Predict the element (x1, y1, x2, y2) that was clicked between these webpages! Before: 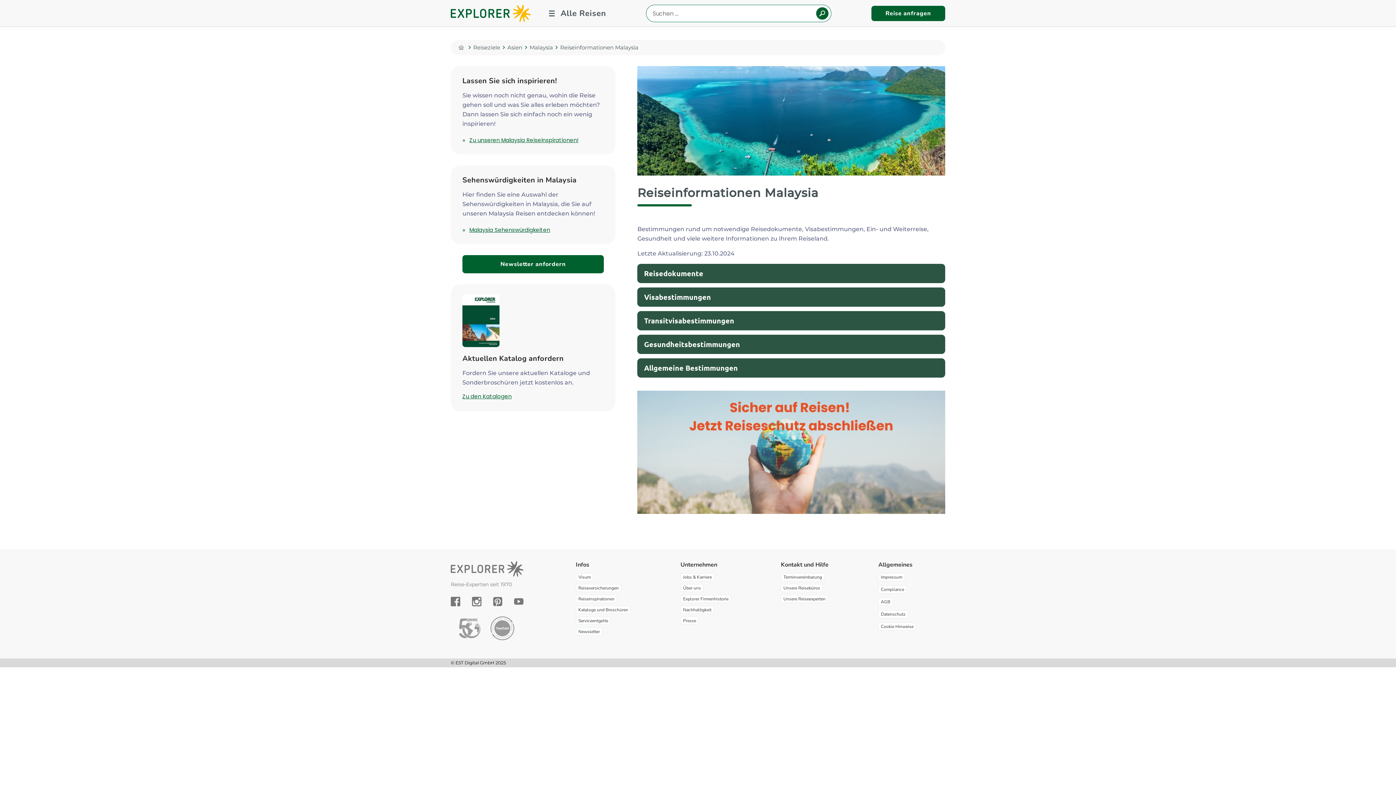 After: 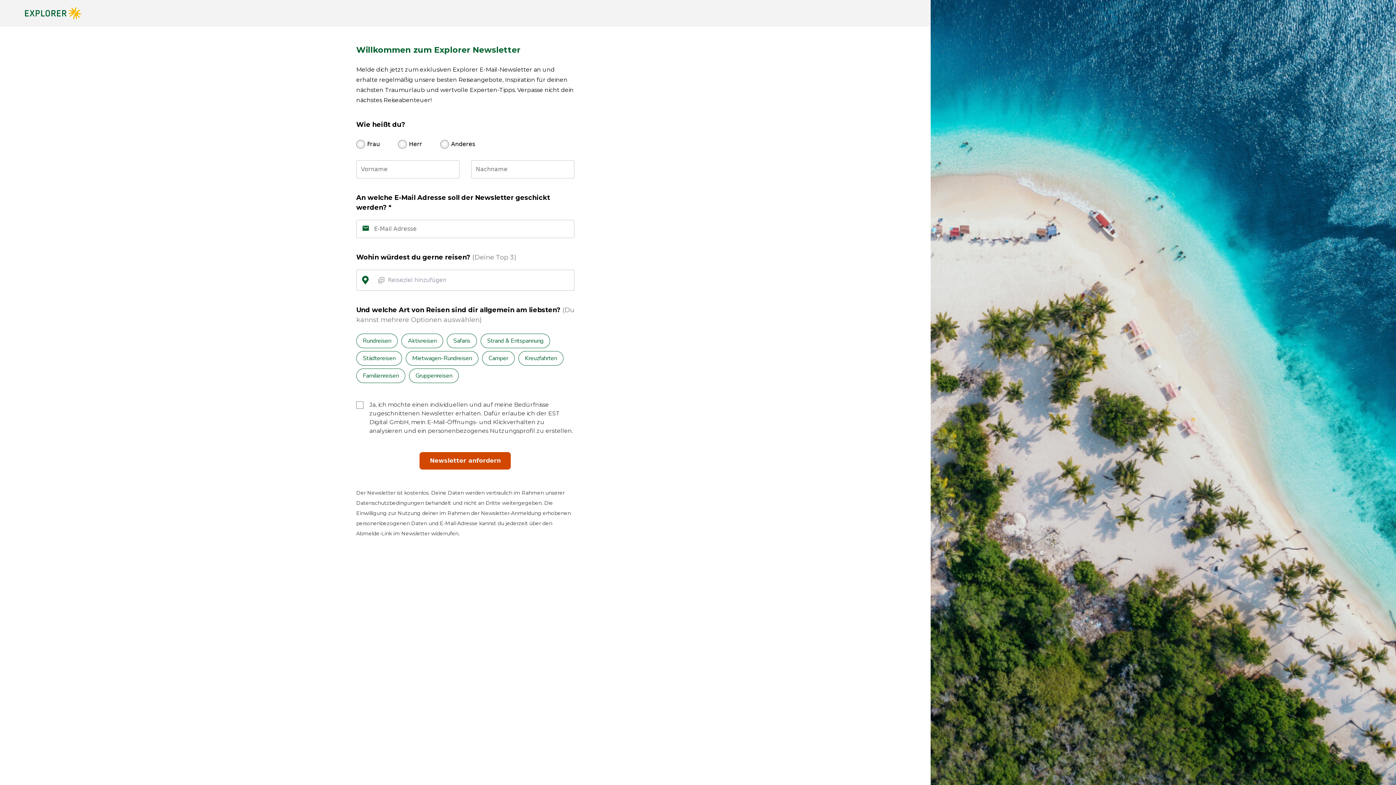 Action: bbox: (576, 628, 602, 636) label: Newsletter